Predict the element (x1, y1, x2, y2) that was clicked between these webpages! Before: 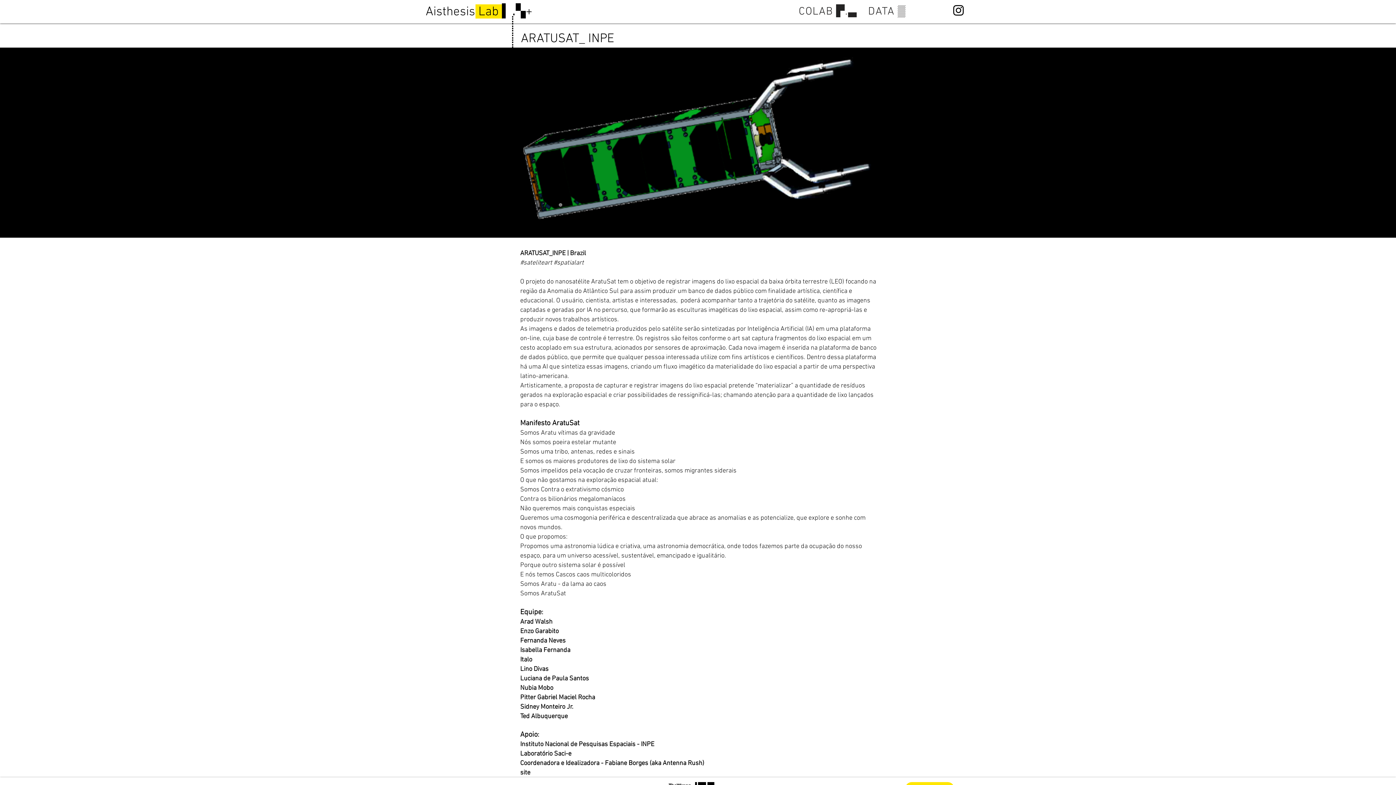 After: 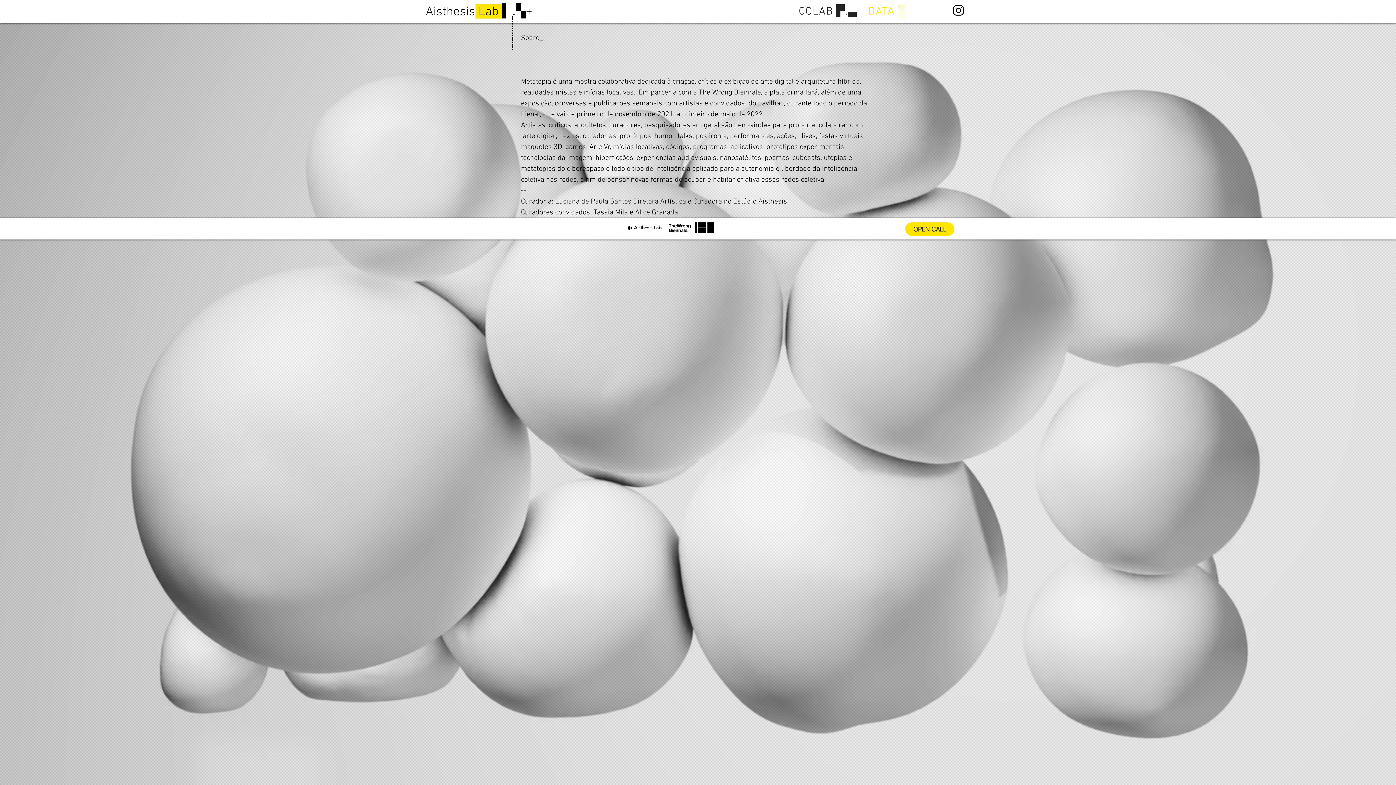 Action: bbox: (862, 4, 911, 18) label: DATA ▒